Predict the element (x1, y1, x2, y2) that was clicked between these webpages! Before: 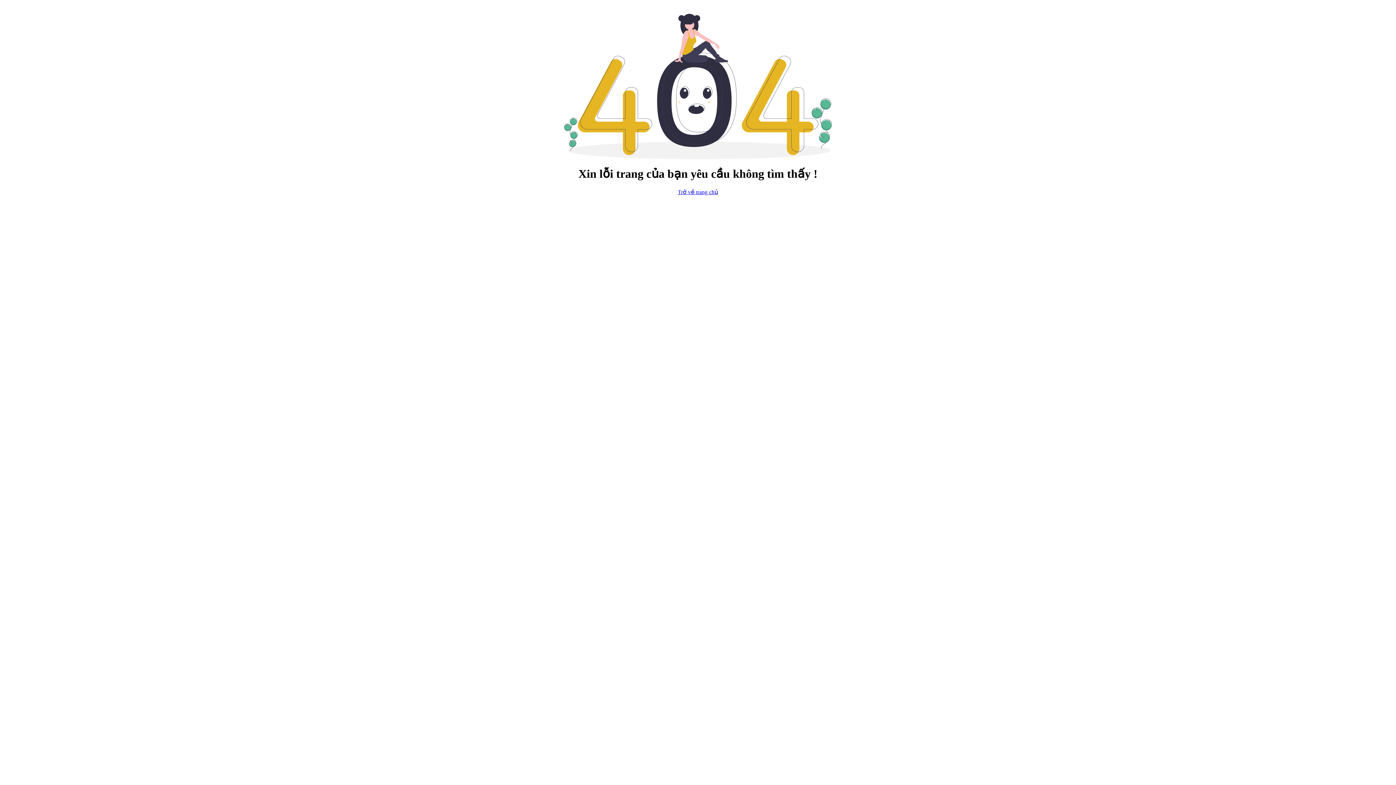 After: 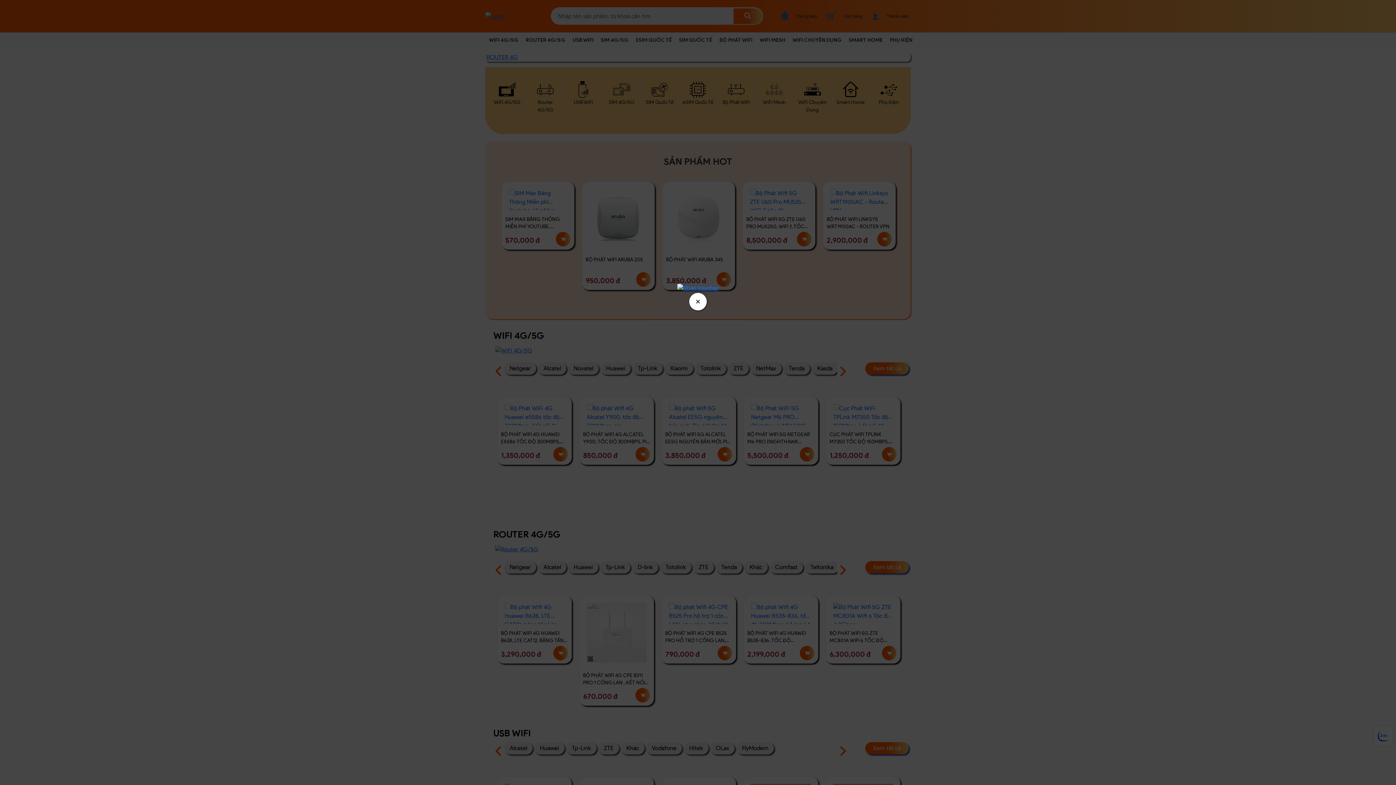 Action: bbox: (678, 189, 718, 195) label: Trở về trang chủ